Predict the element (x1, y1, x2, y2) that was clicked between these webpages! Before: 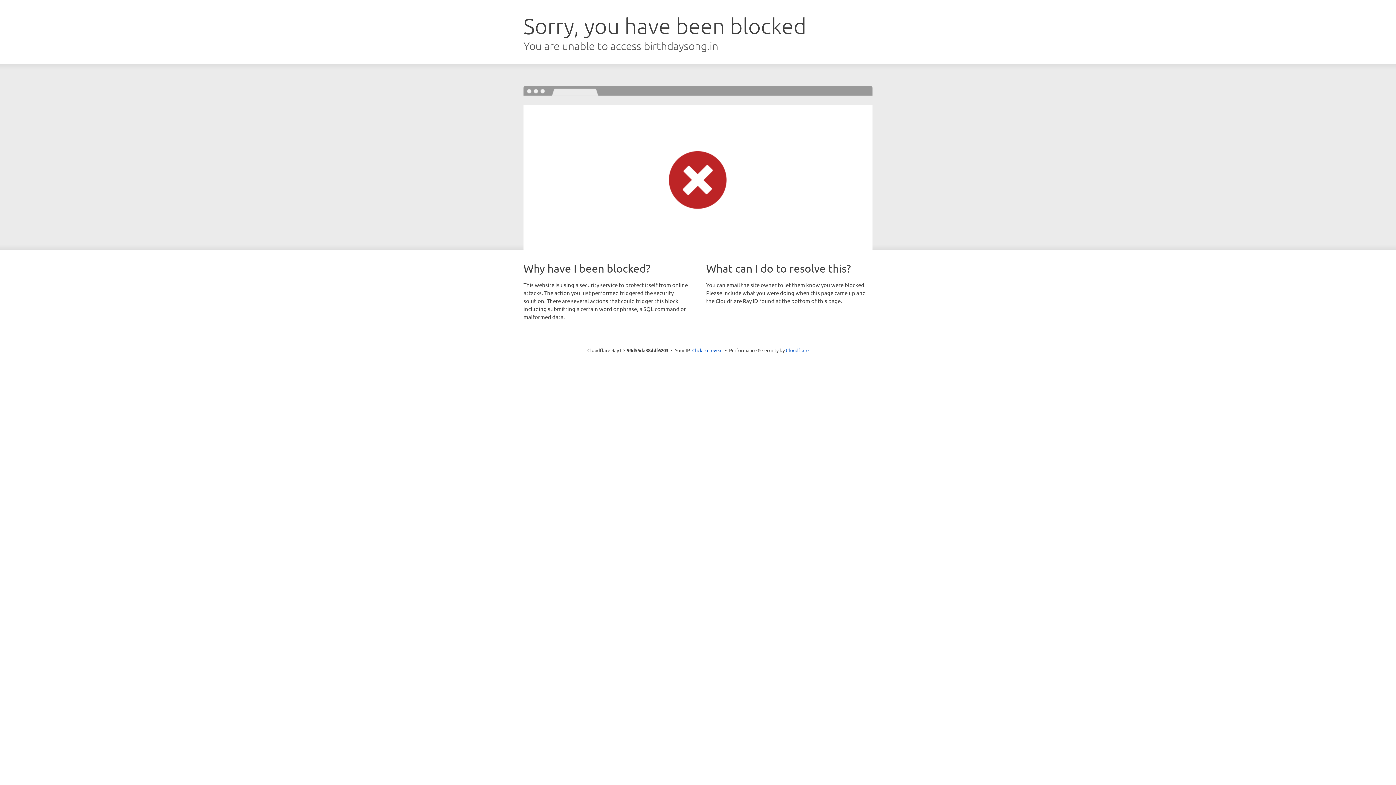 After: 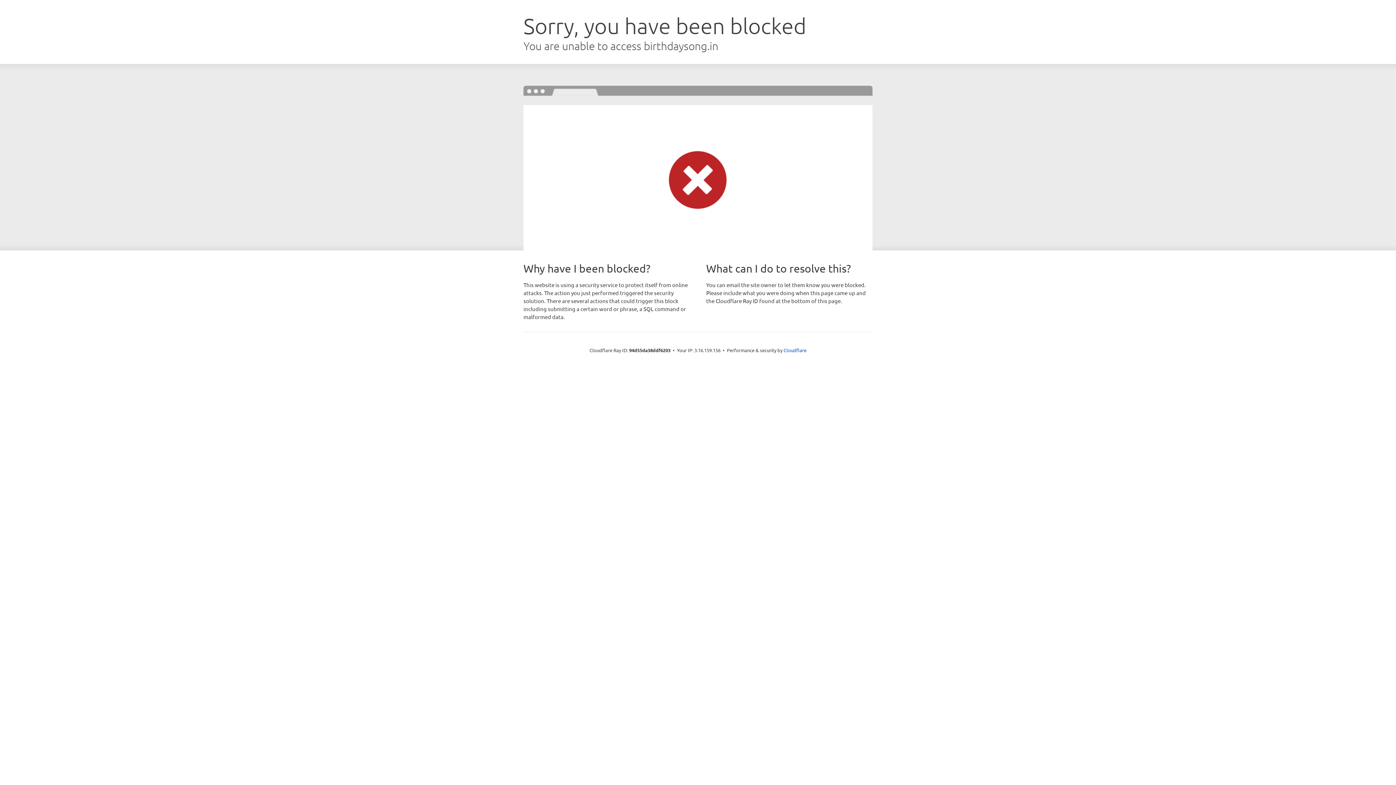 Action: label: Click to reveal bbox: (692, 346, 722, 353)